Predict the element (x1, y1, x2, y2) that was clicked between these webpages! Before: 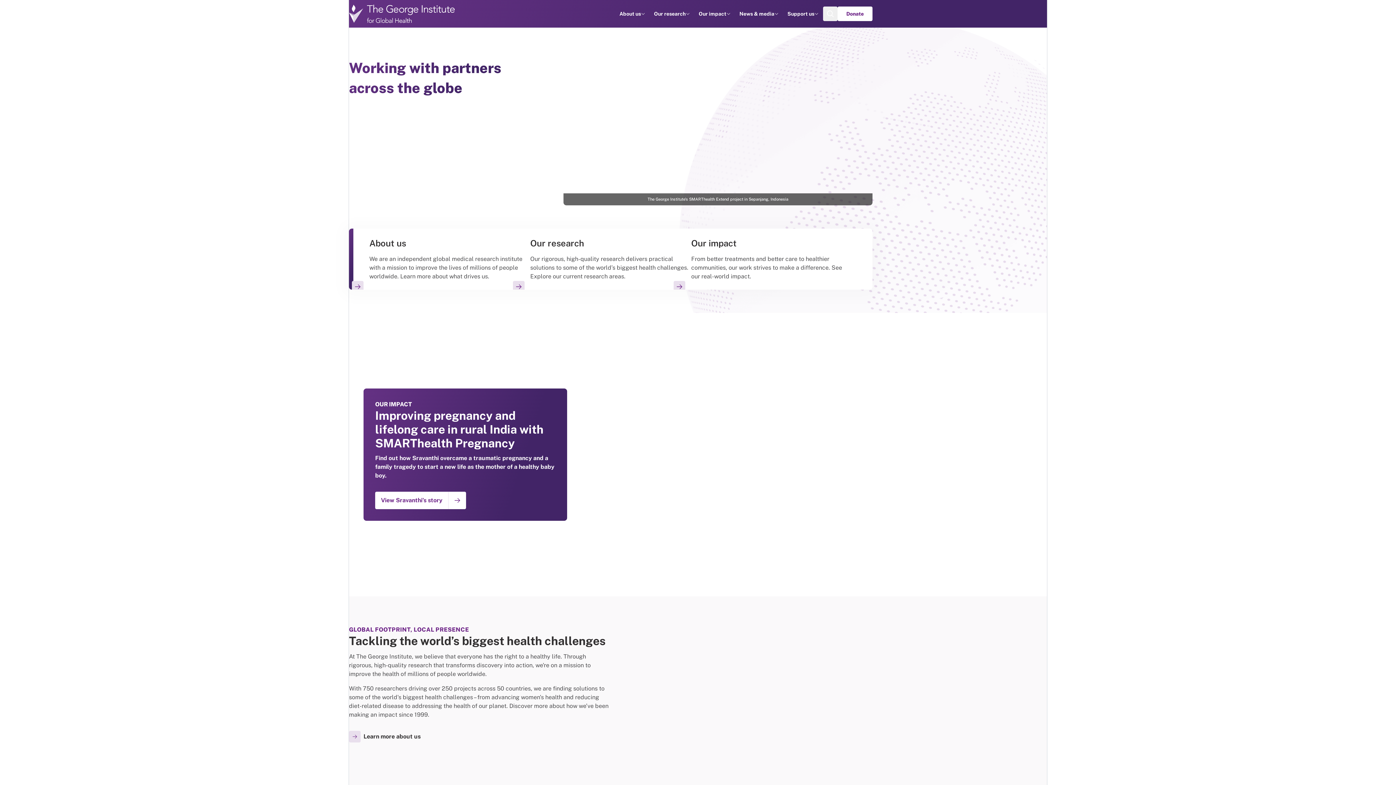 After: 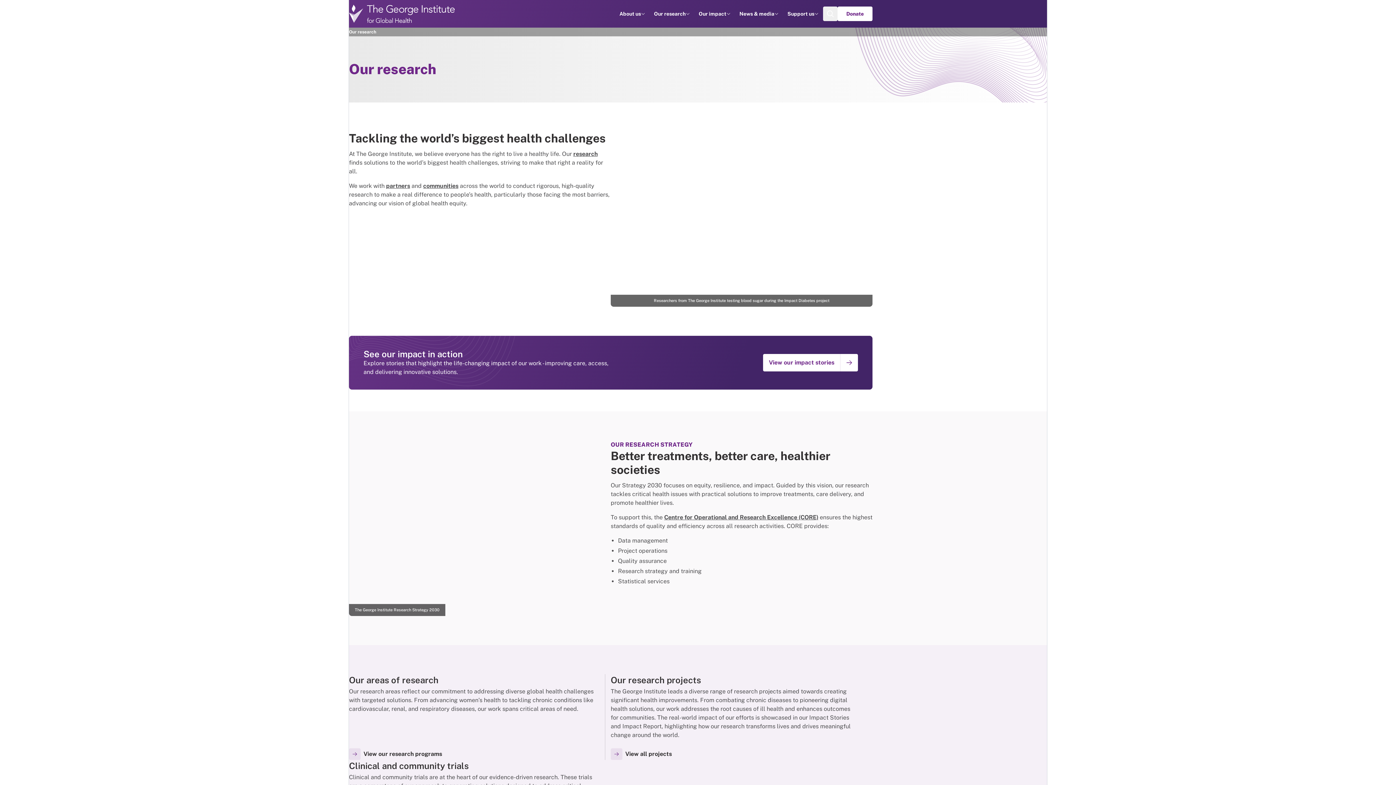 Action: bbox: (654, 10, 685, 17) label: Our research